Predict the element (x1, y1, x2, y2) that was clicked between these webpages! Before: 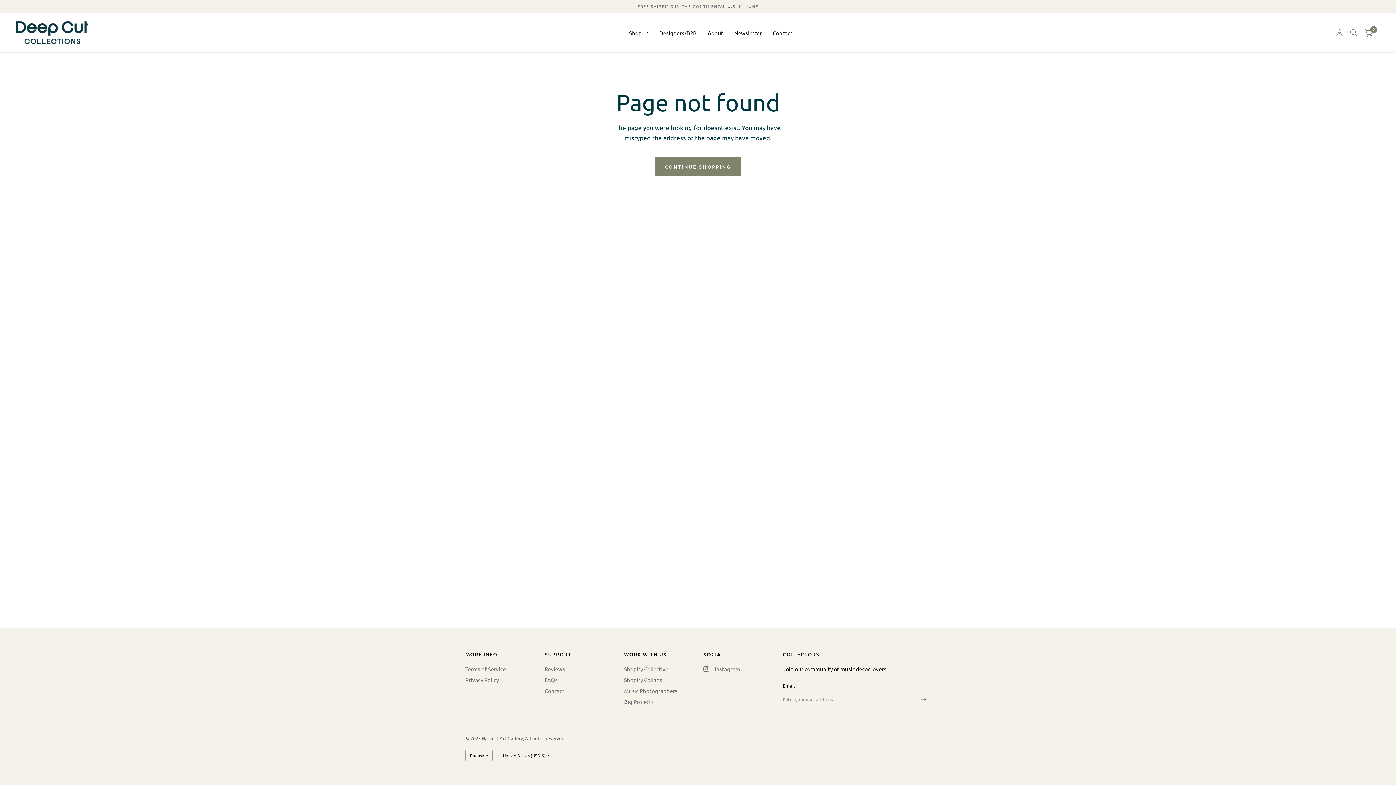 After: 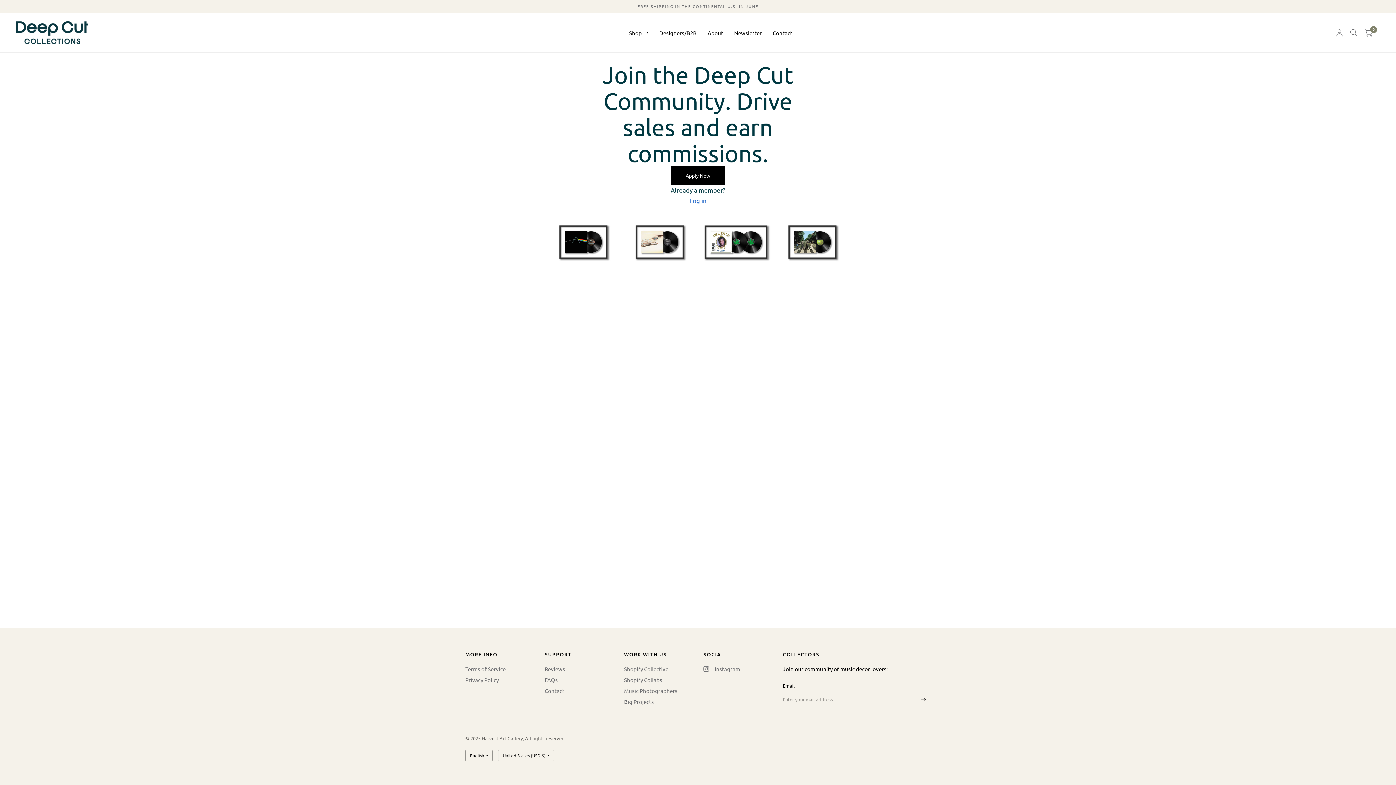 Action: label: Shopify Collabs bbox: (624, 676, 662, 683)